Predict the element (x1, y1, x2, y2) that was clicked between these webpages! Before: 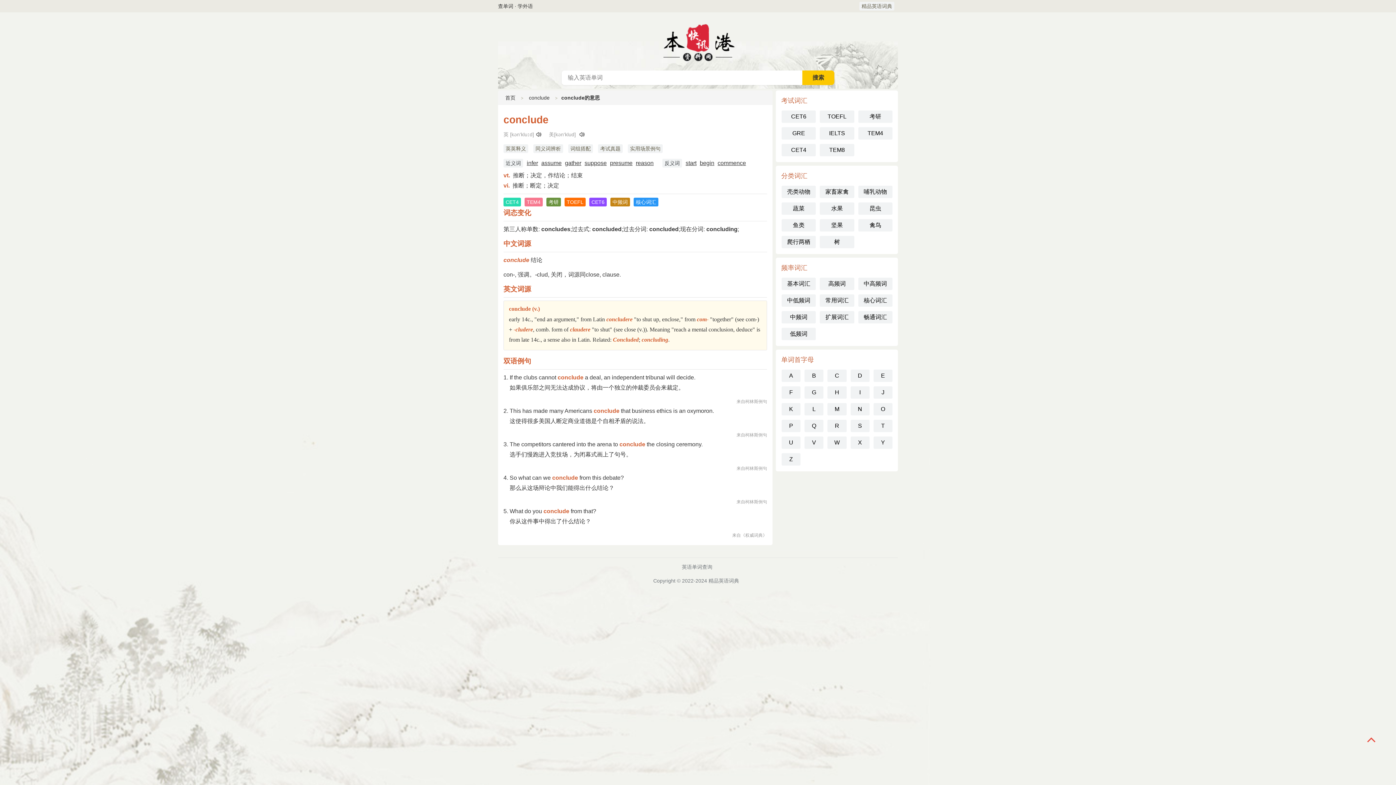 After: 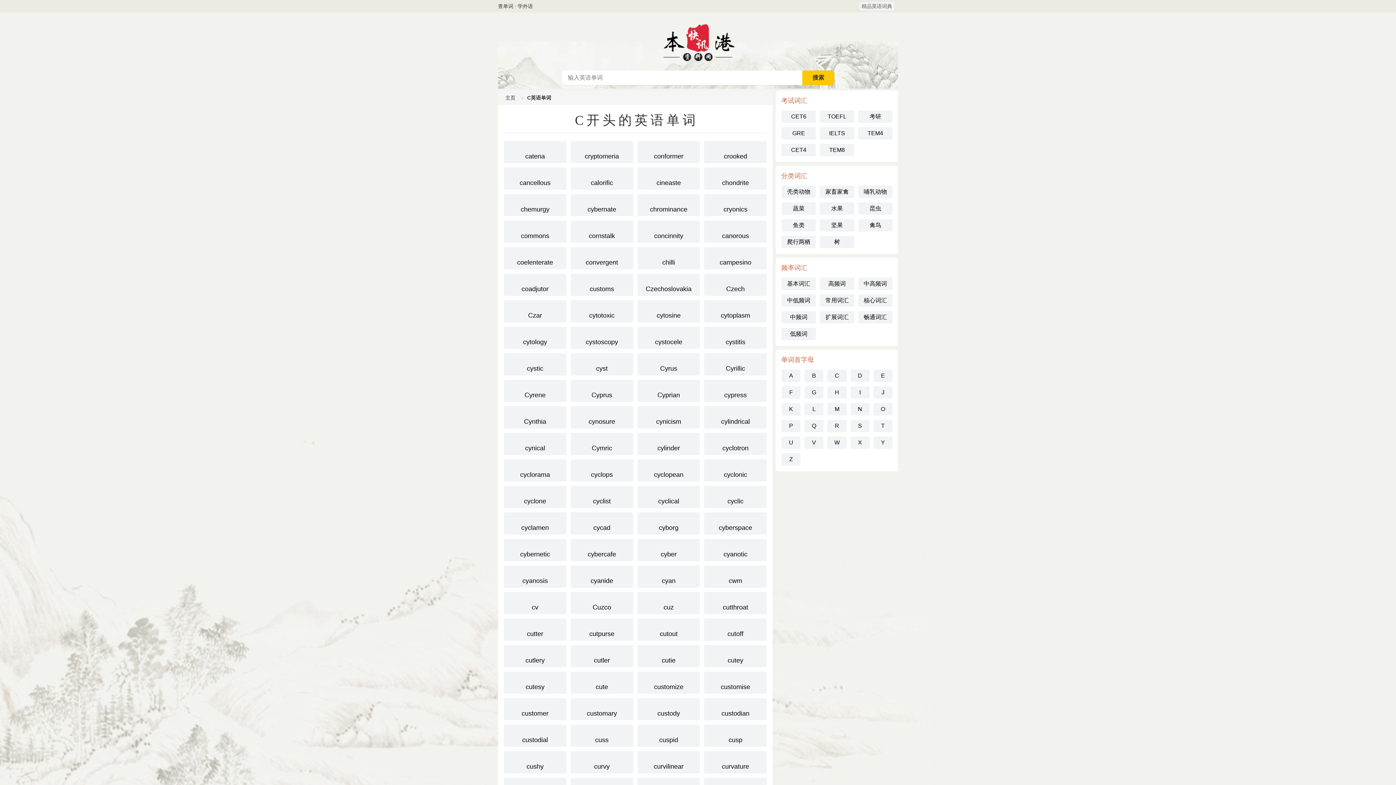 Action: label: C bbox: (827, 369, 846, 382)